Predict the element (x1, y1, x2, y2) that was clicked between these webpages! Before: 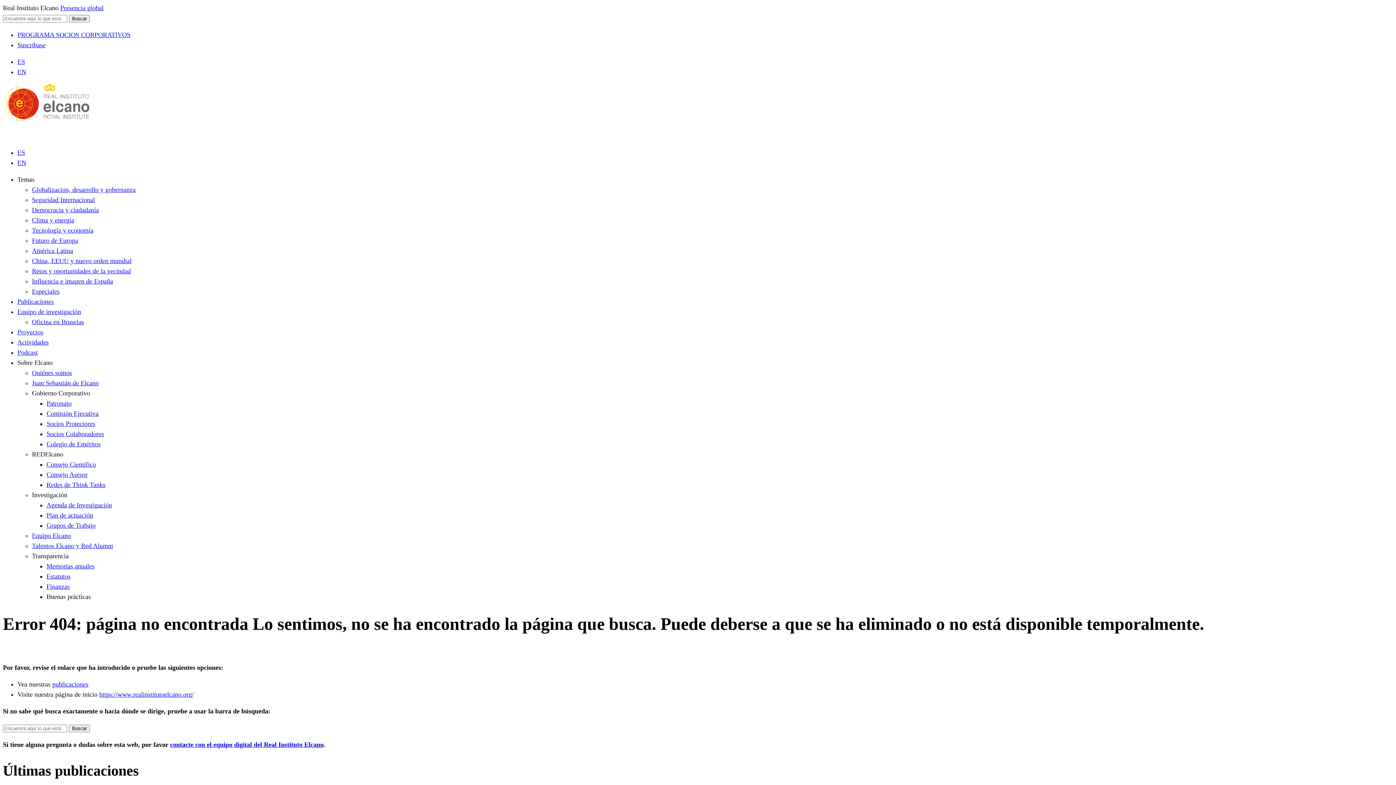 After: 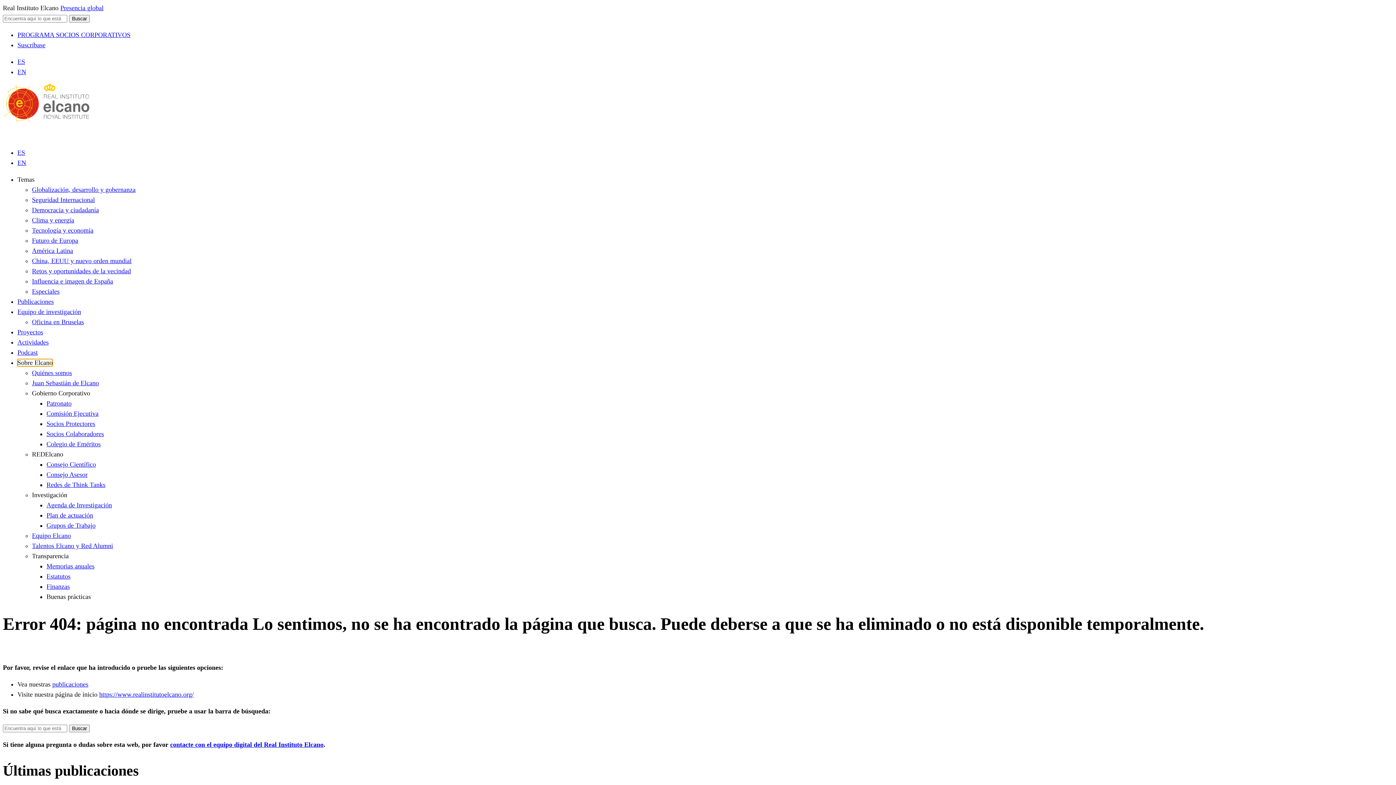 Action: label: Sobre Elcano bbox: (17, 359, 52, 366)